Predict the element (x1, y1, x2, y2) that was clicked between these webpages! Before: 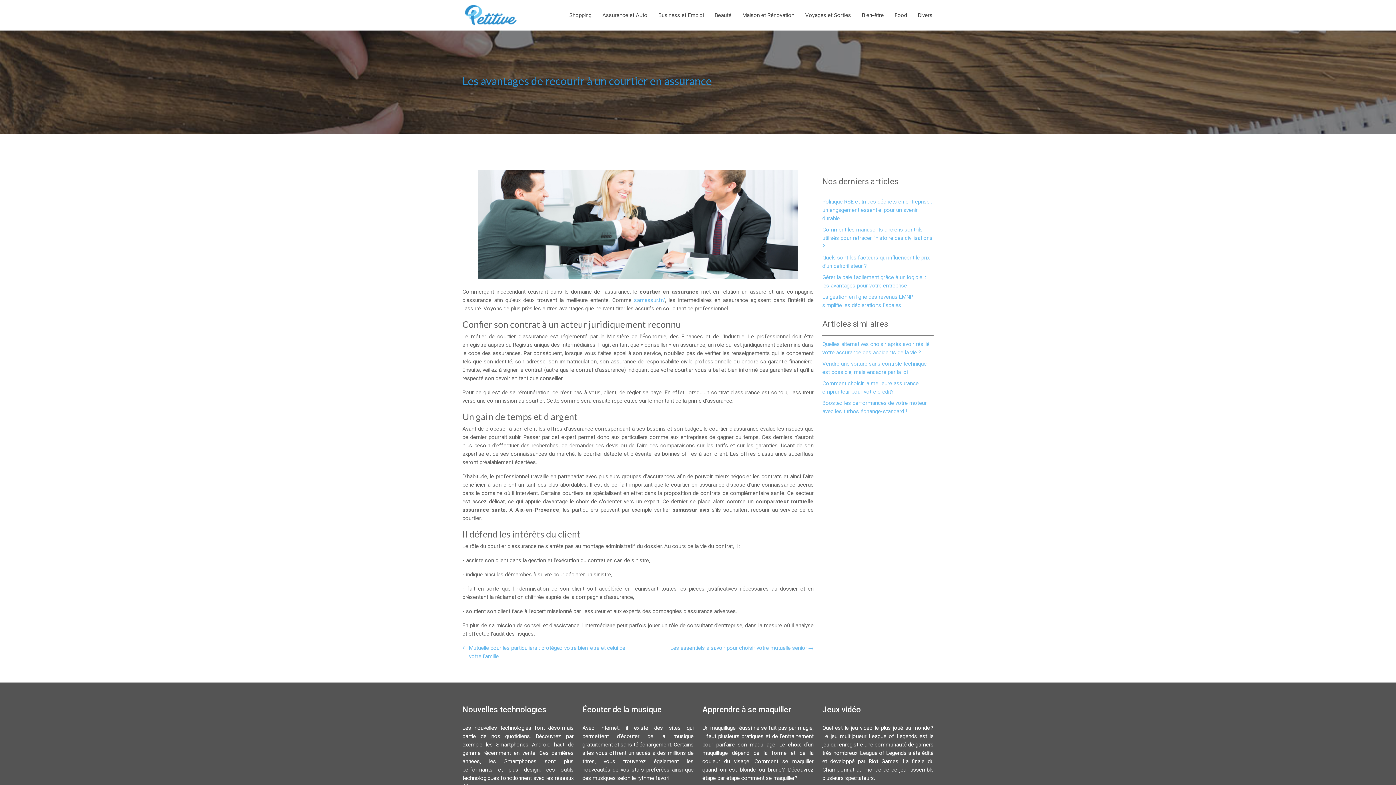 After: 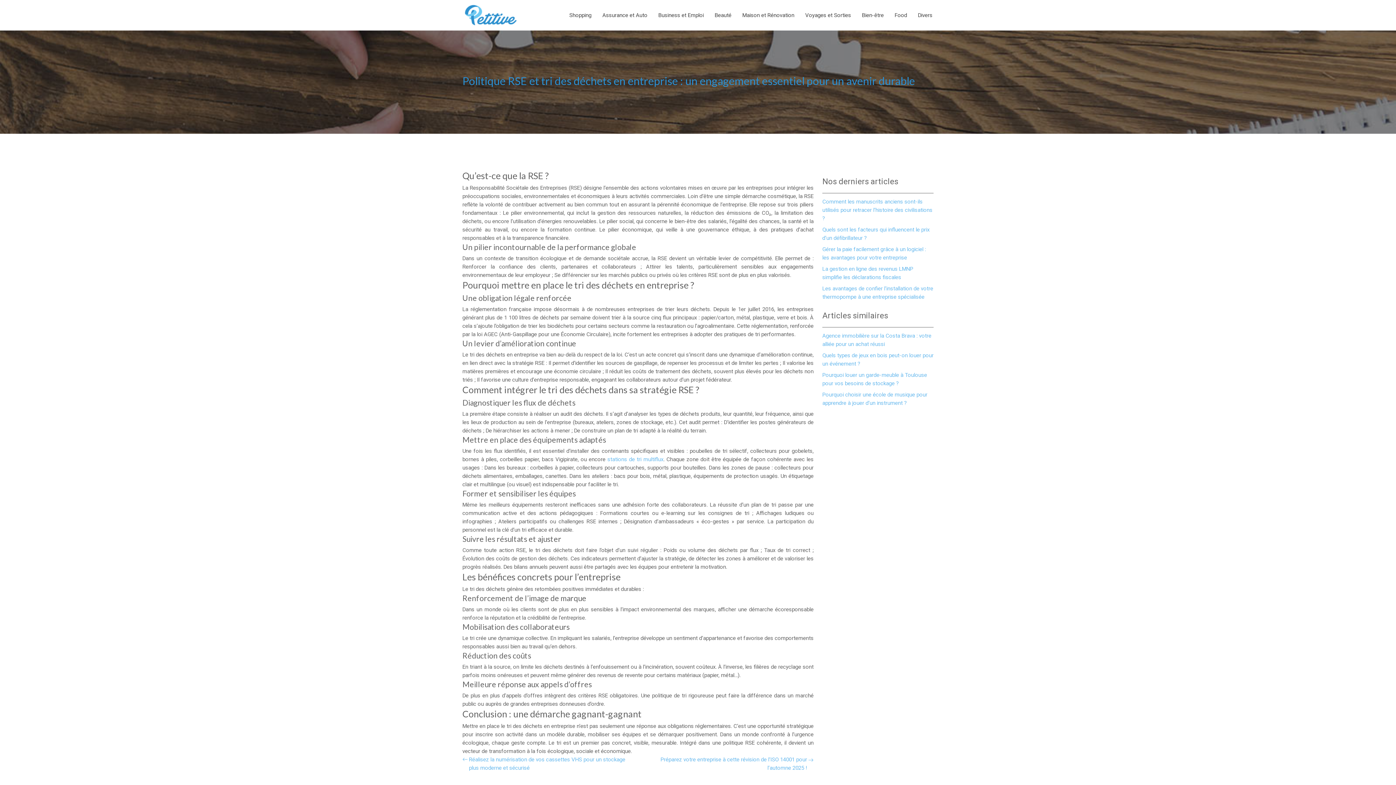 Action: label: Politique RSE et tri des déchets en entreprise : un engagement essentiel pour un avenir durable bbox: (822, 198, 932, 221)